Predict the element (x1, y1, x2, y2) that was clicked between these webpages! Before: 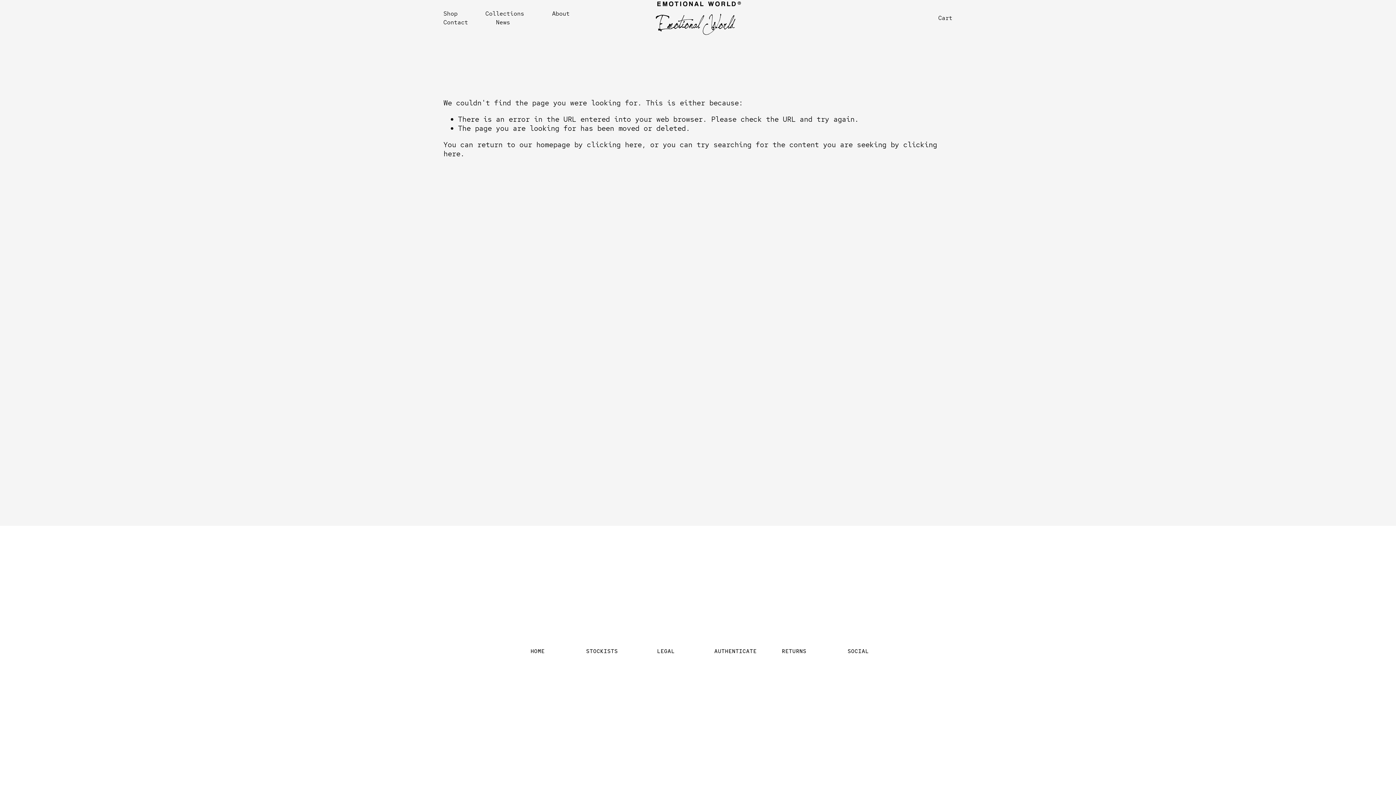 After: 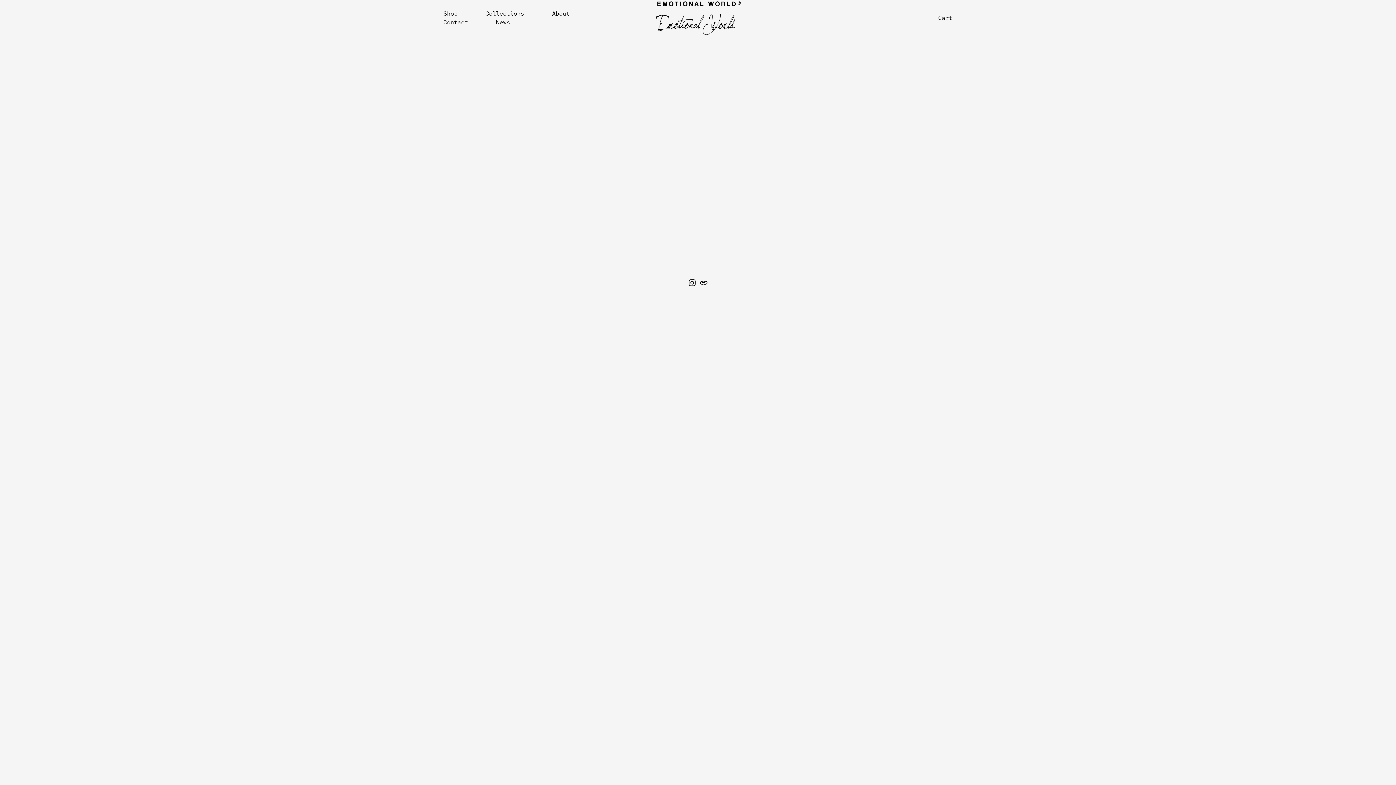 Action: bbox: (828, 646, 888, 657) label: SOCIAL